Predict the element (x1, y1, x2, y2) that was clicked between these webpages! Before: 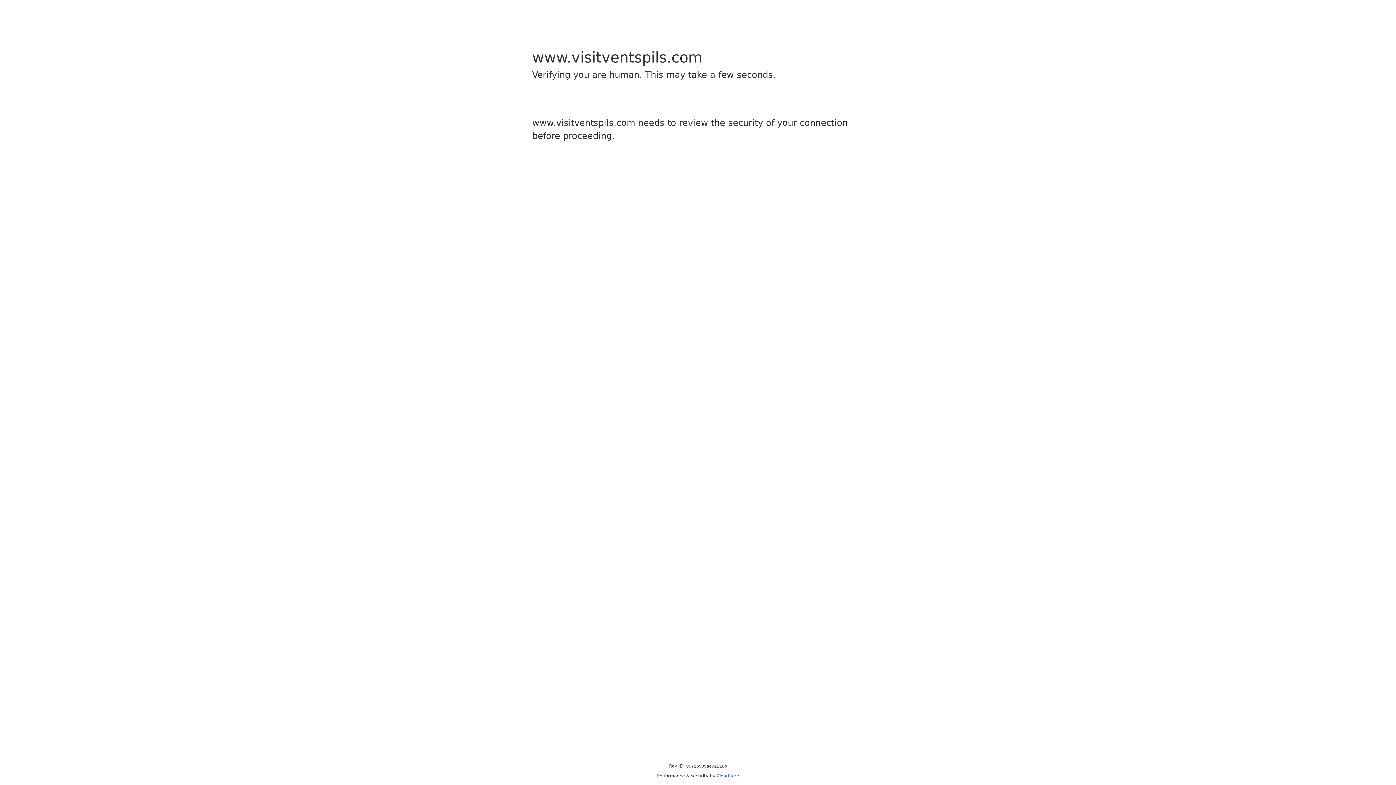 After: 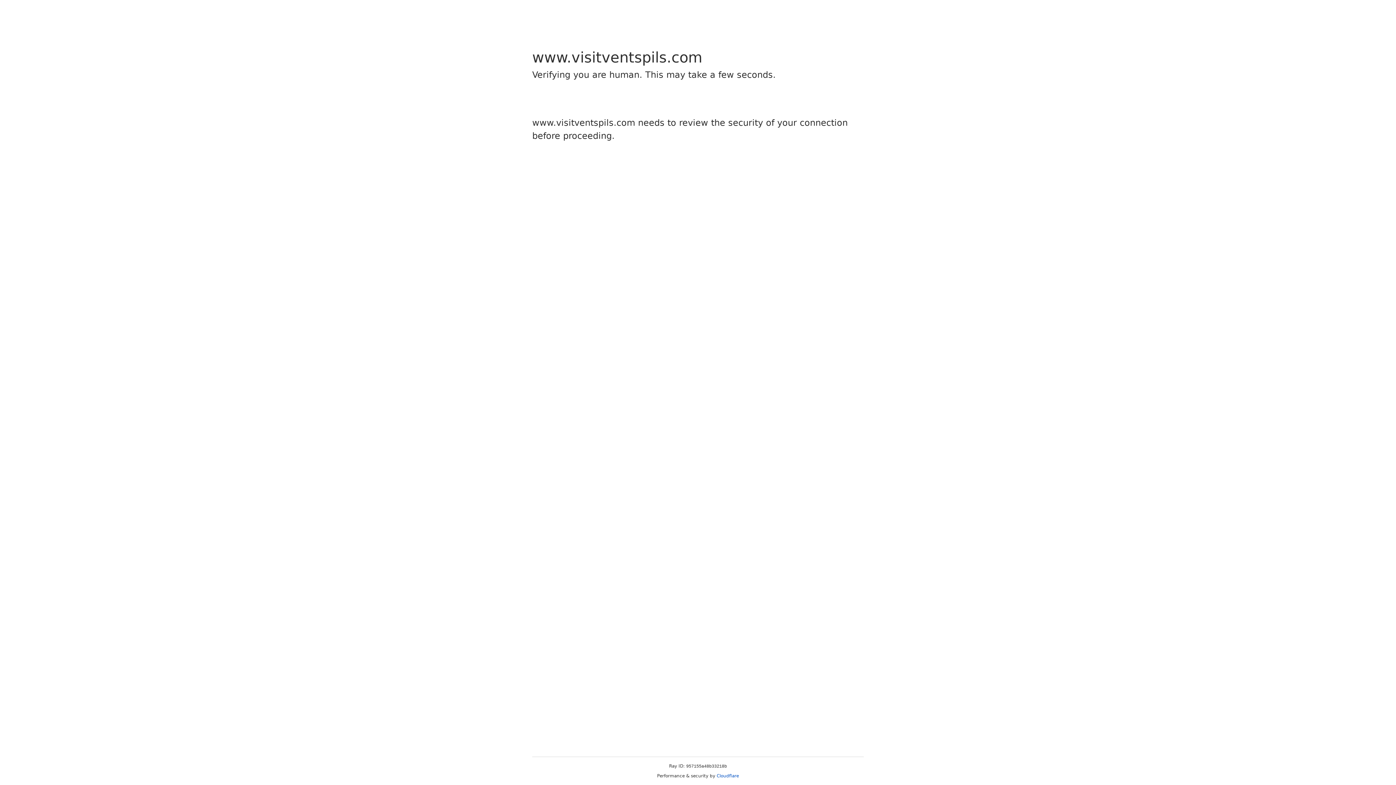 Action: label: Cloudflare bbox: (716, 773, 739, 778)